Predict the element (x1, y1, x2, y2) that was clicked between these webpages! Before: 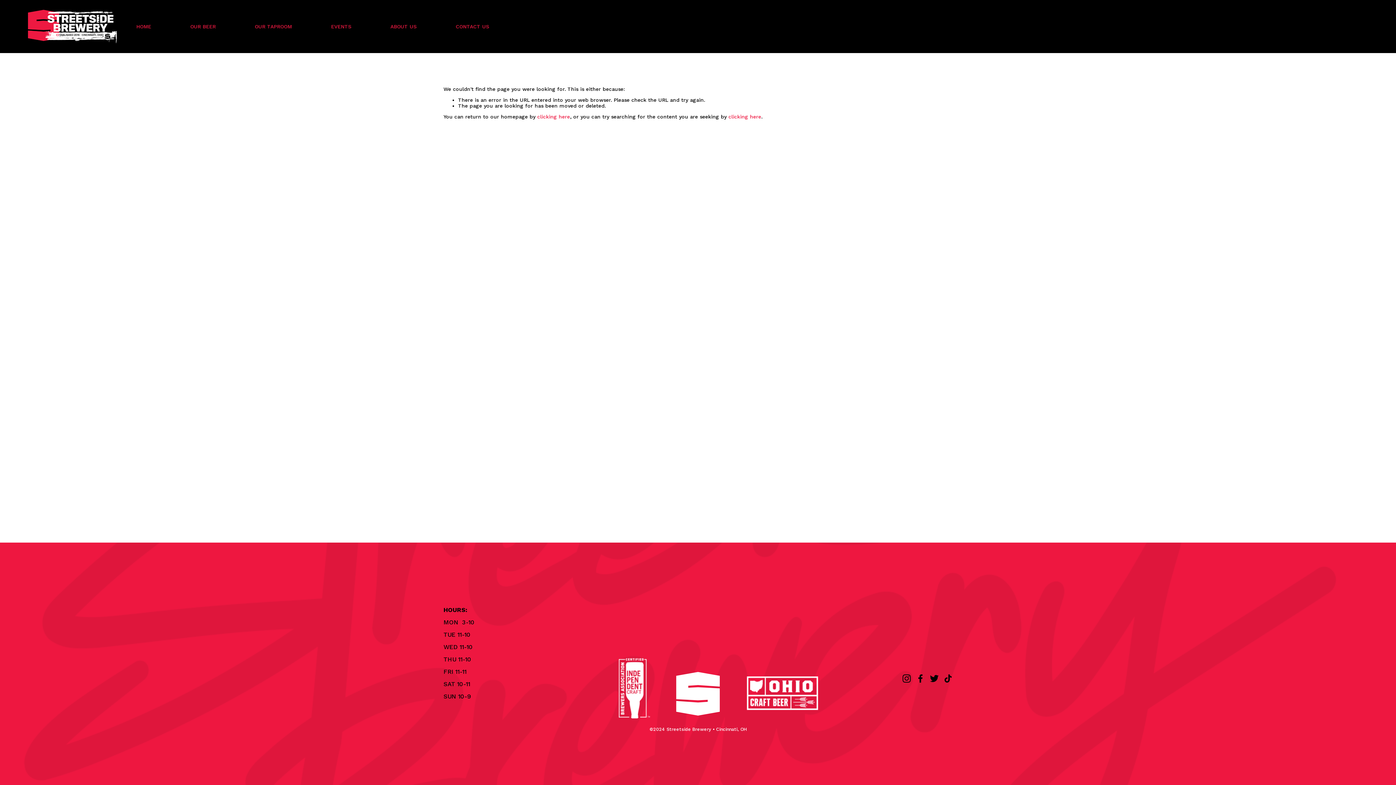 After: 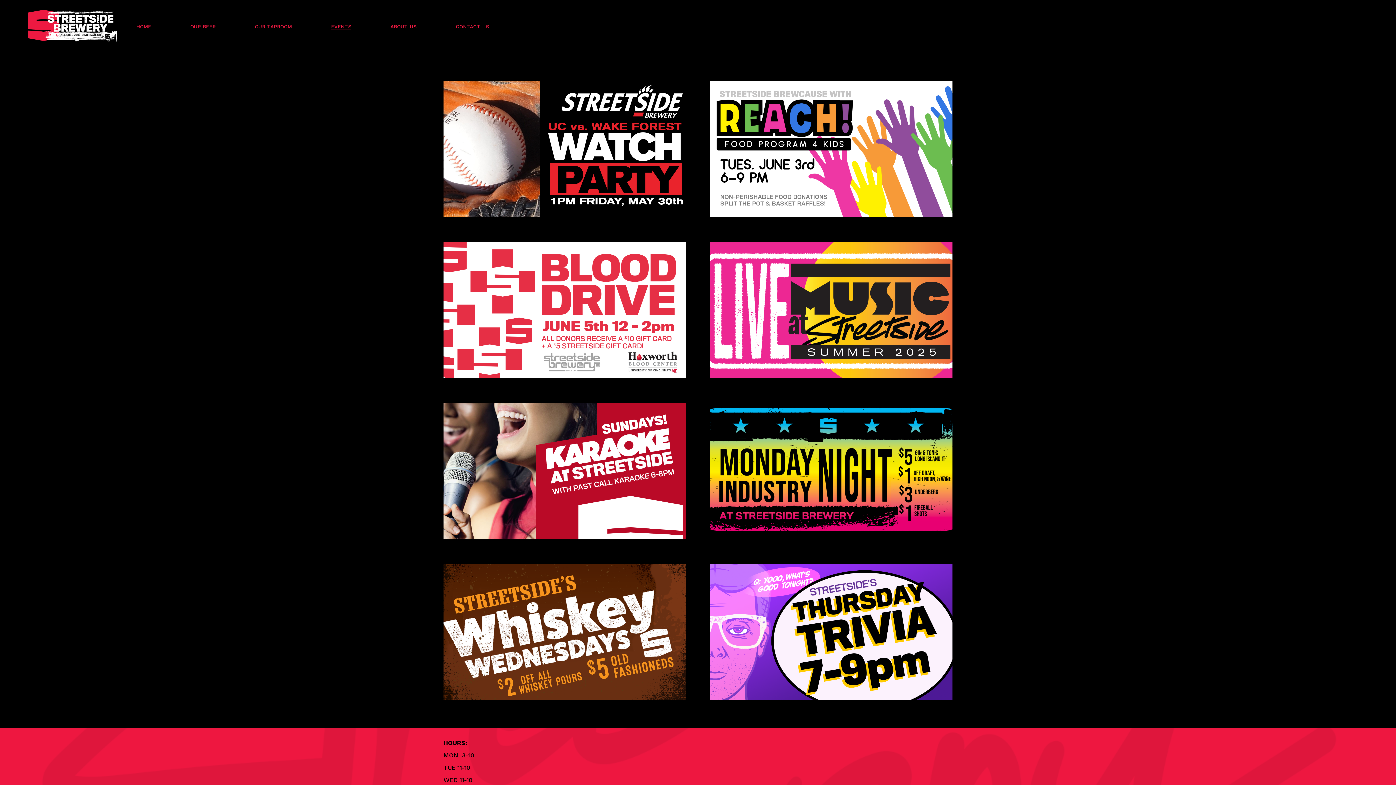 Action: bbox: (331, 23, 351, 29) label: EVENTS